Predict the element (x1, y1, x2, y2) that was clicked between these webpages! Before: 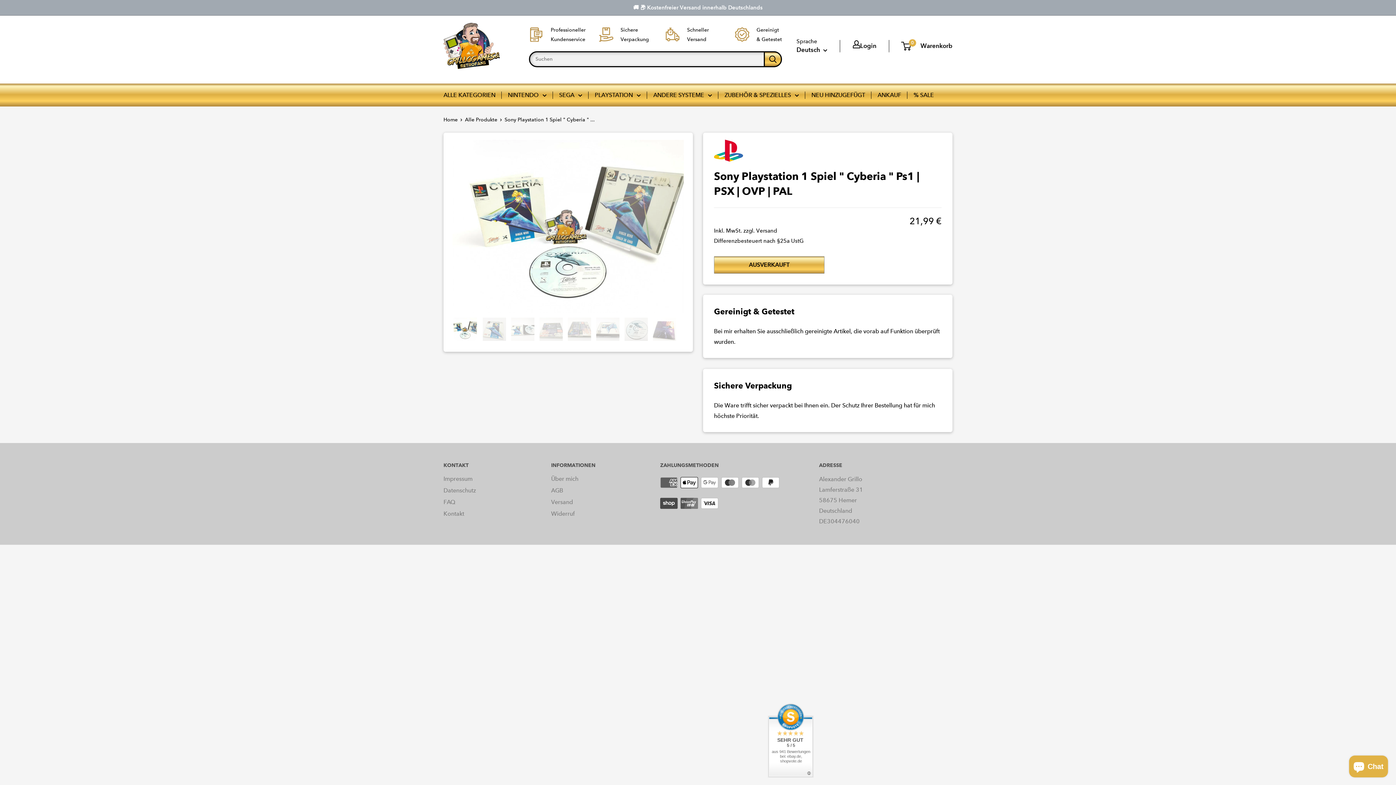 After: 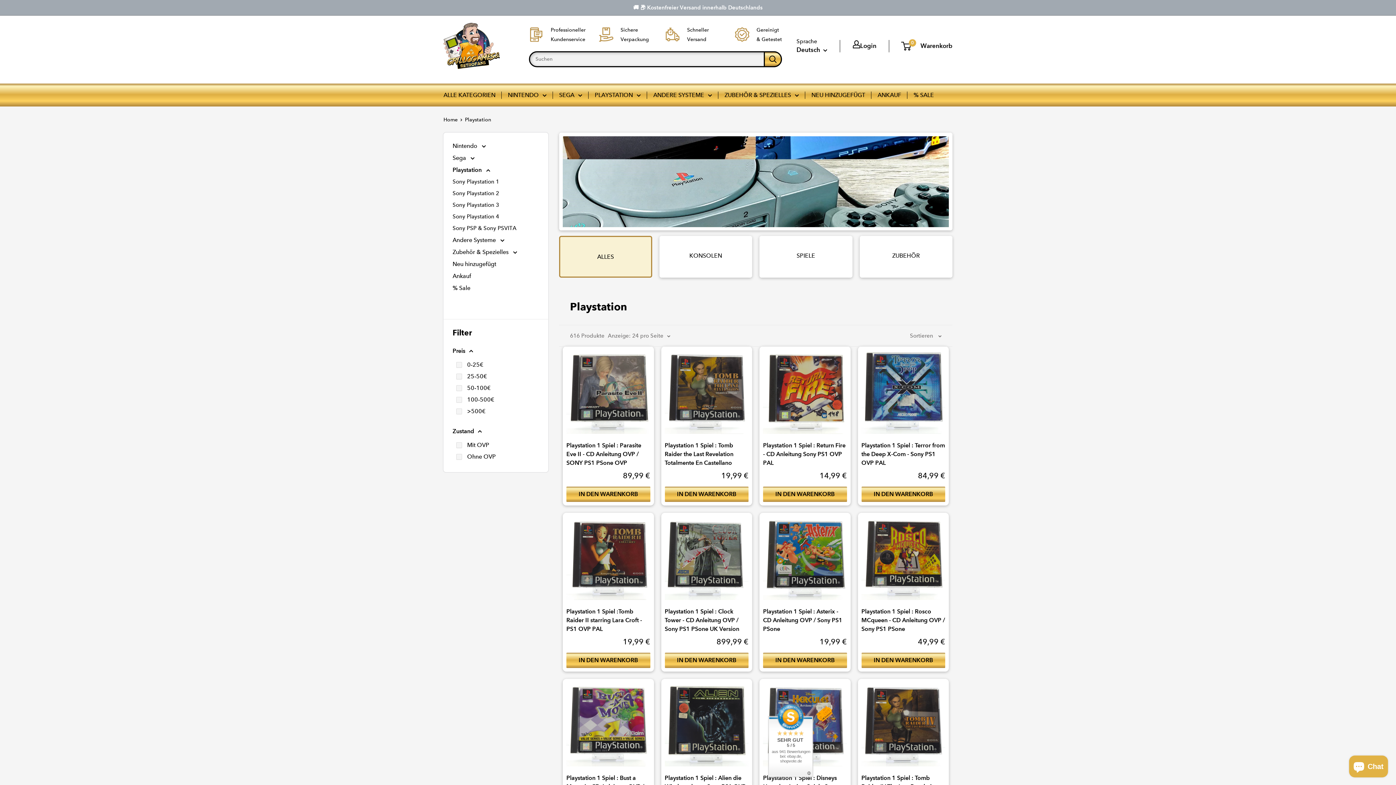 Action: bbox: (594, 89, 641, 100) label: PLAYSTATION